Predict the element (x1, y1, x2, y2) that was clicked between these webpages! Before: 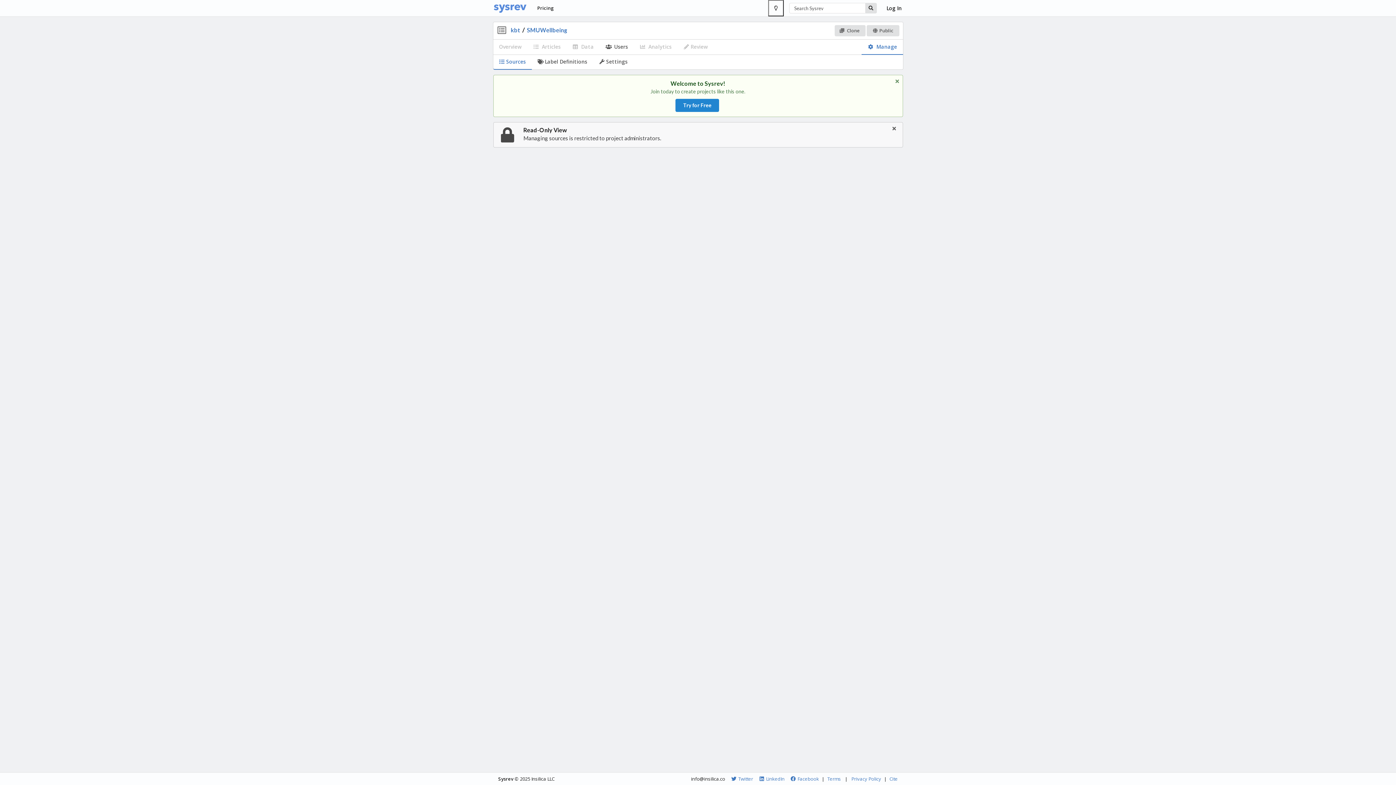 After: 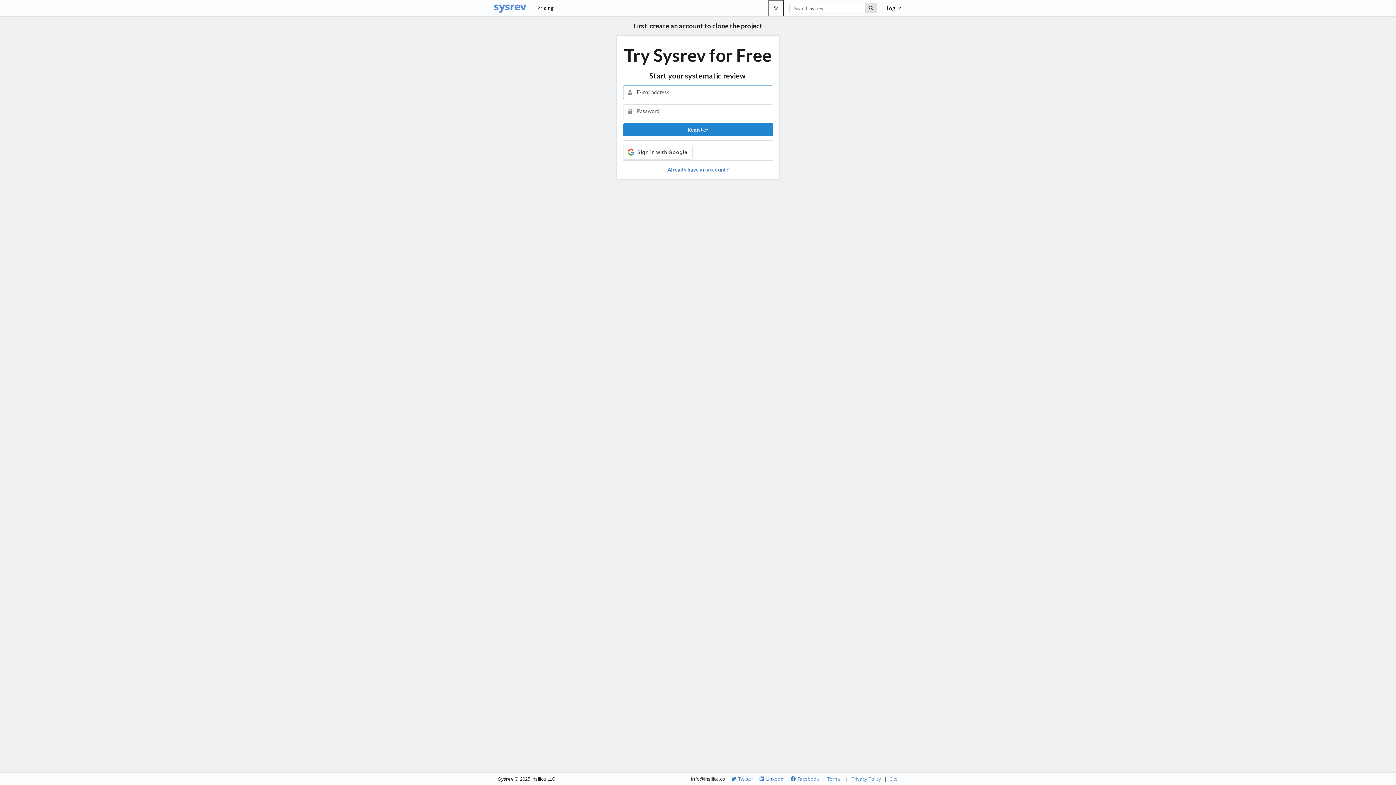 Action: bbox: (834, 25, 865, 36) label: Clone